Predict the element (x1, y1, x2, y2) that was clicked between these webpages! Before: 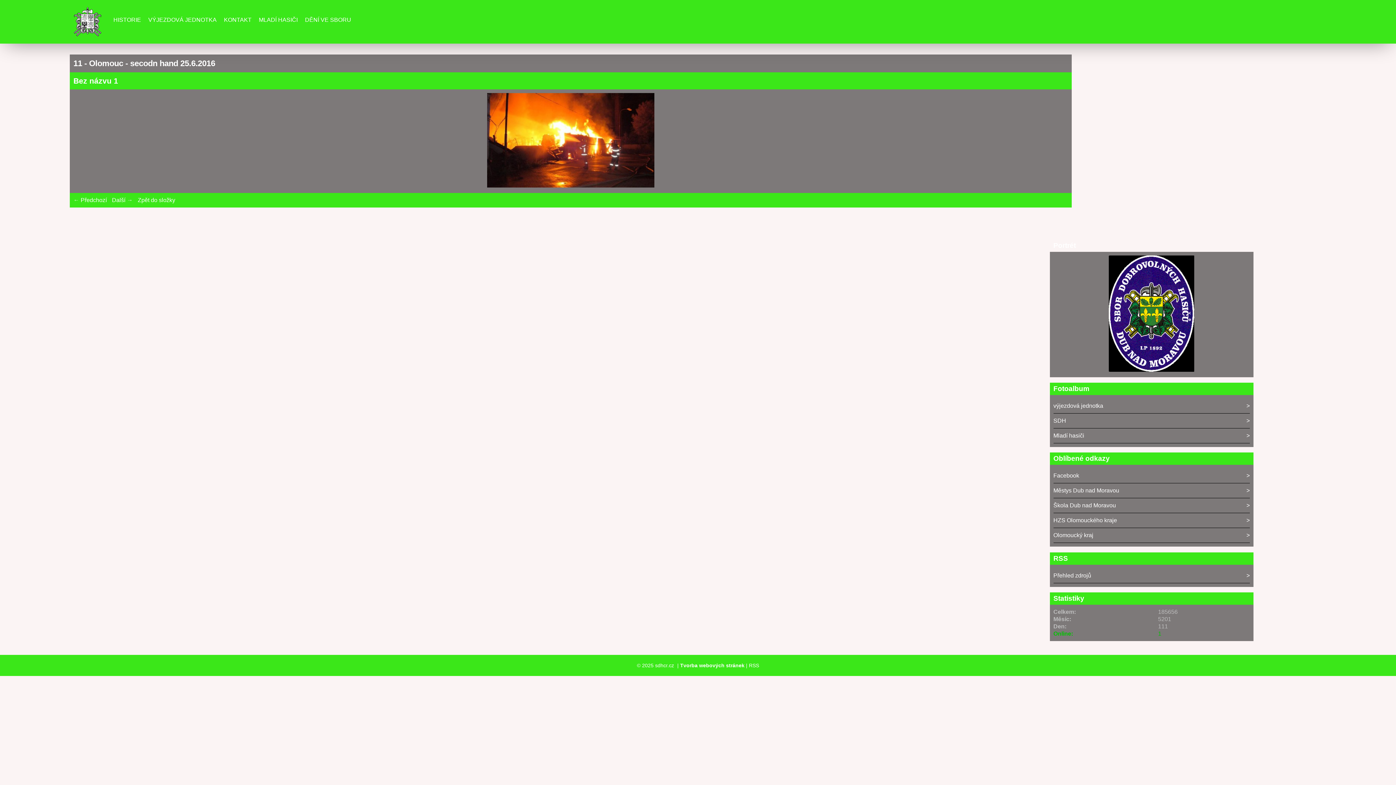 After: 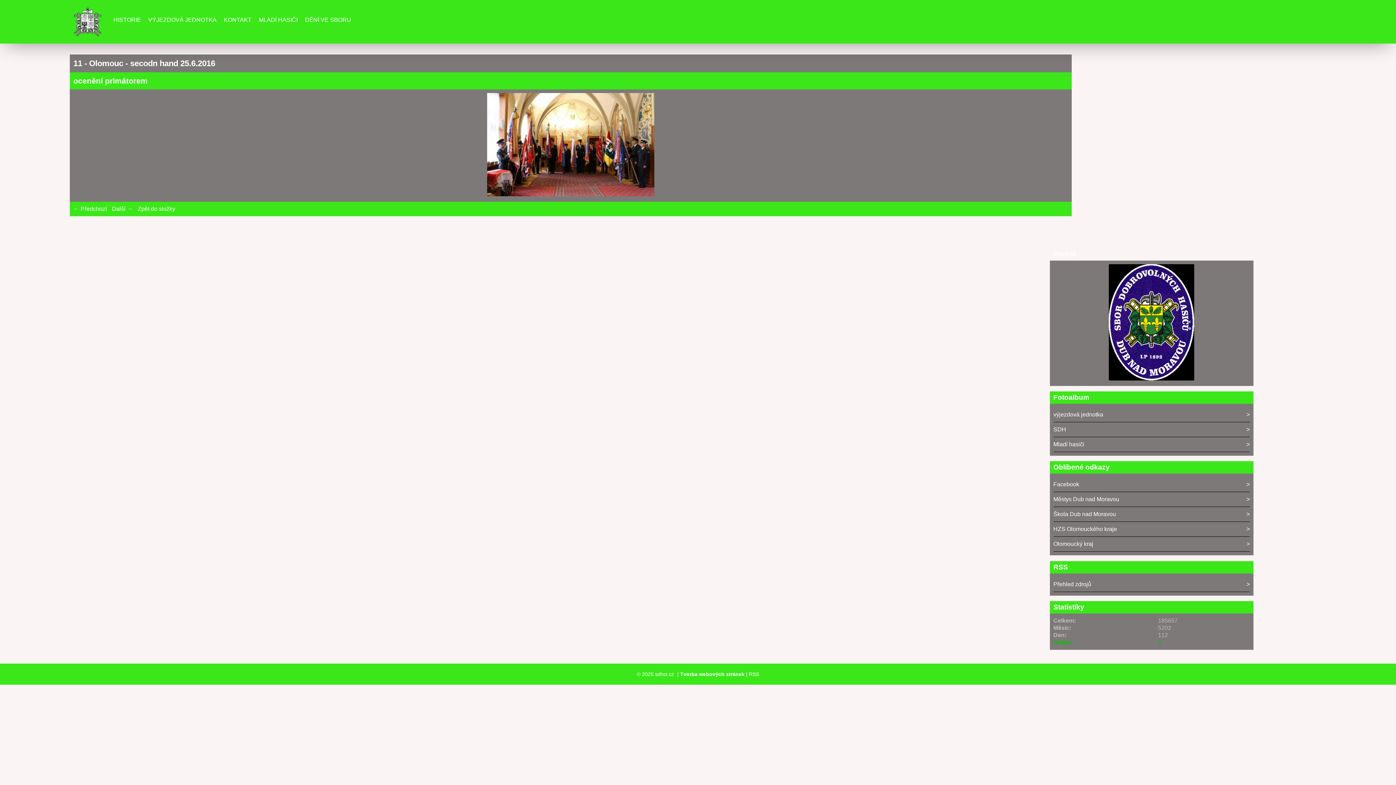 Action: label: « bbox: (77, 93, 93, 189)